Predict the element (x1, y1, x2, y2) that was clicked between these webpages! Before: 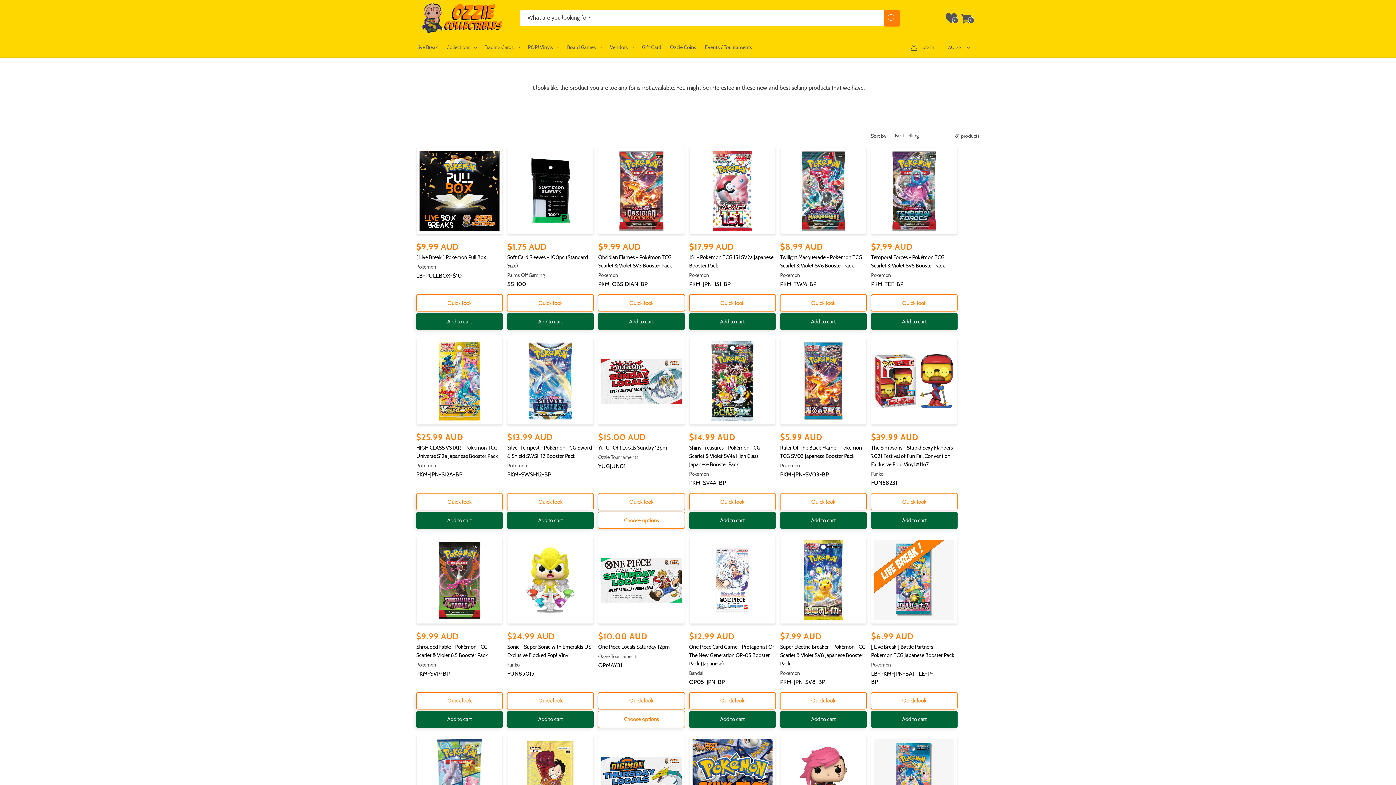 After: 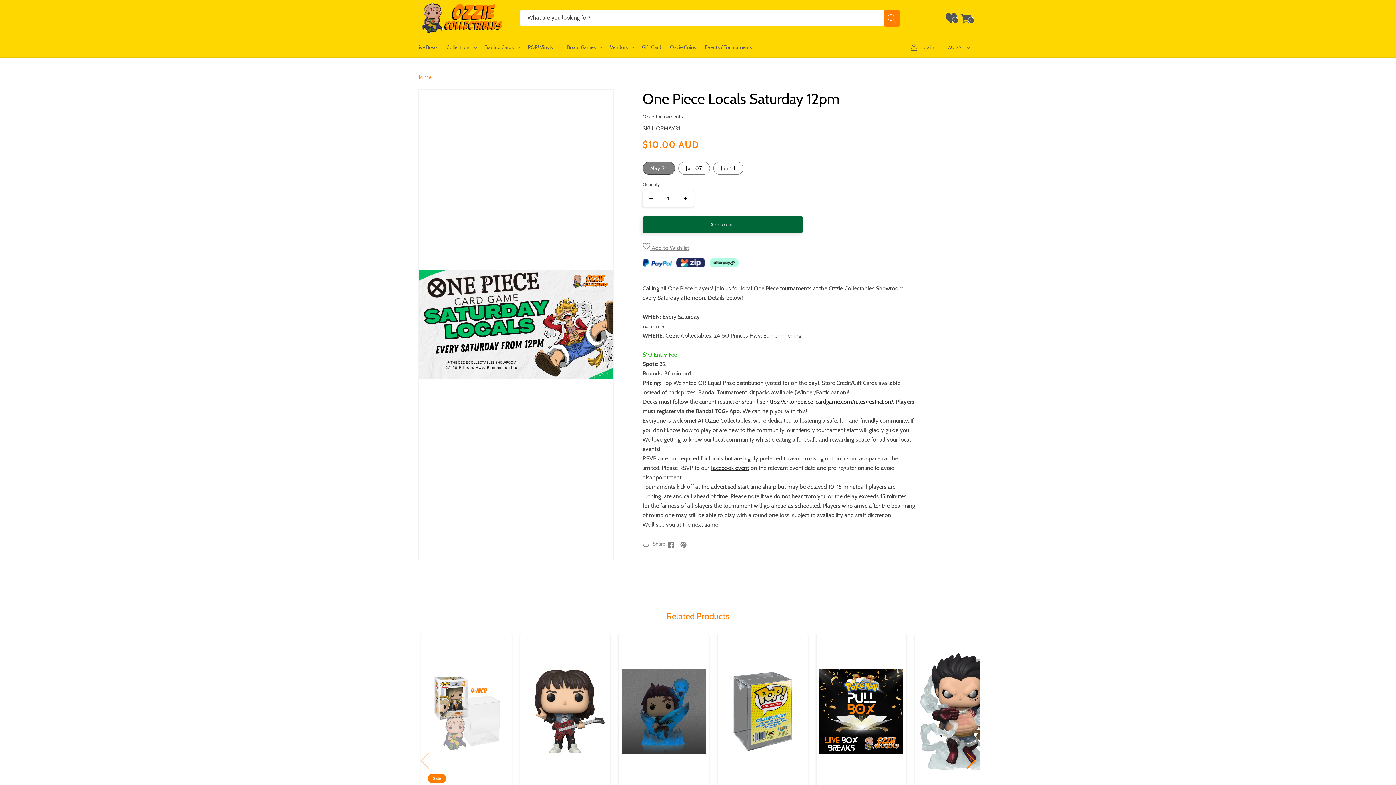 Action: label: Choose options bbox: (598, 711, 684, 728)